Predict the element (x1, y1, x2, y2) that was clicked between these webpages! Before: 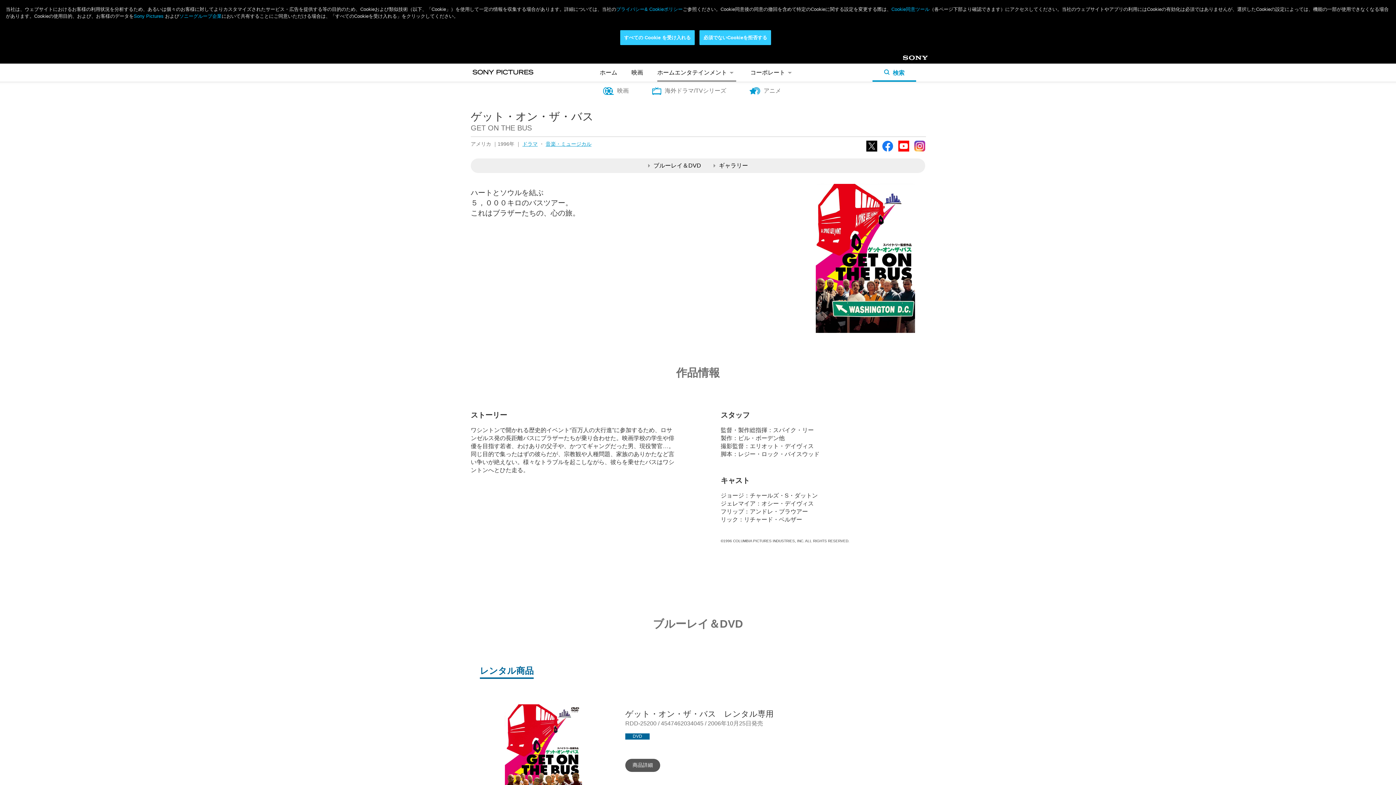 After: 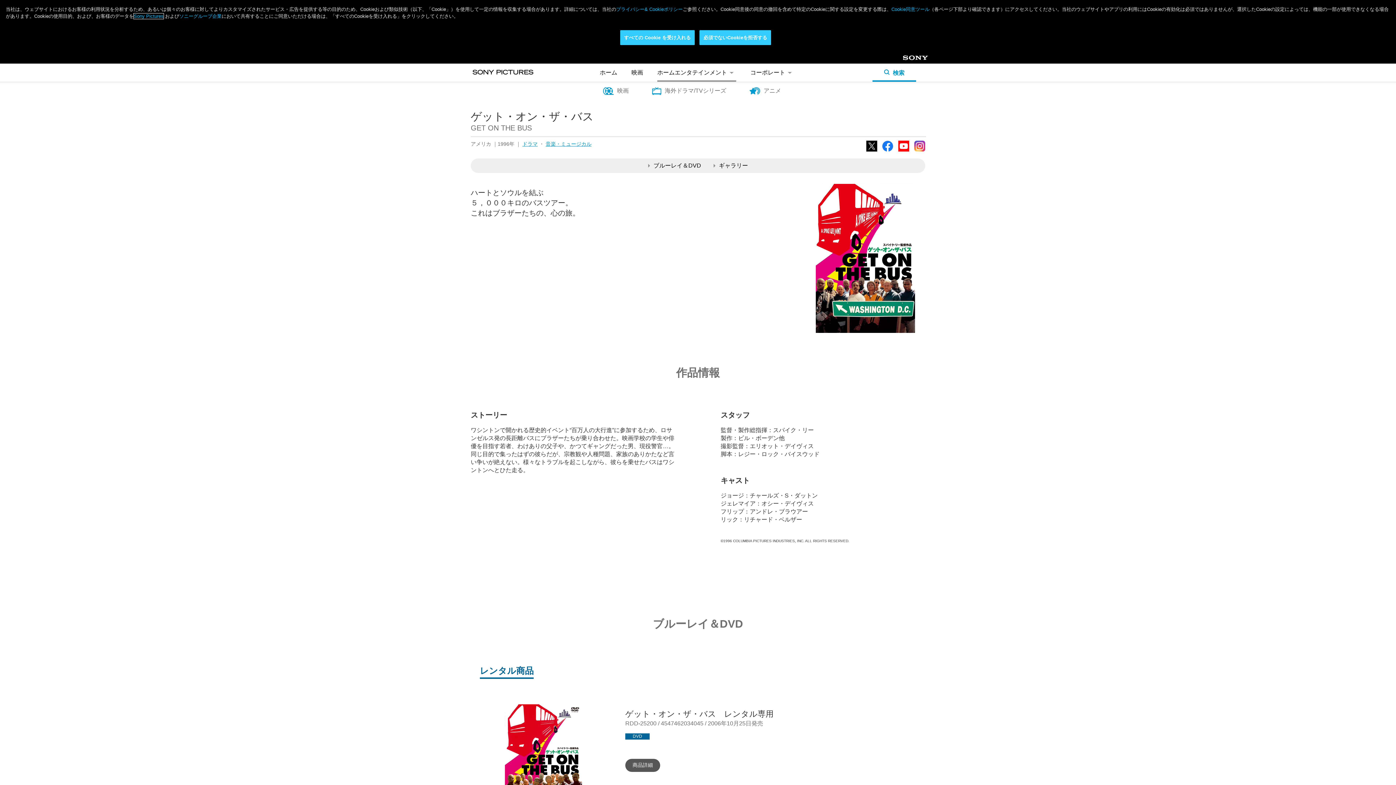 Action: bbox: (133, 13, 163, 18) label: Sony Pictures